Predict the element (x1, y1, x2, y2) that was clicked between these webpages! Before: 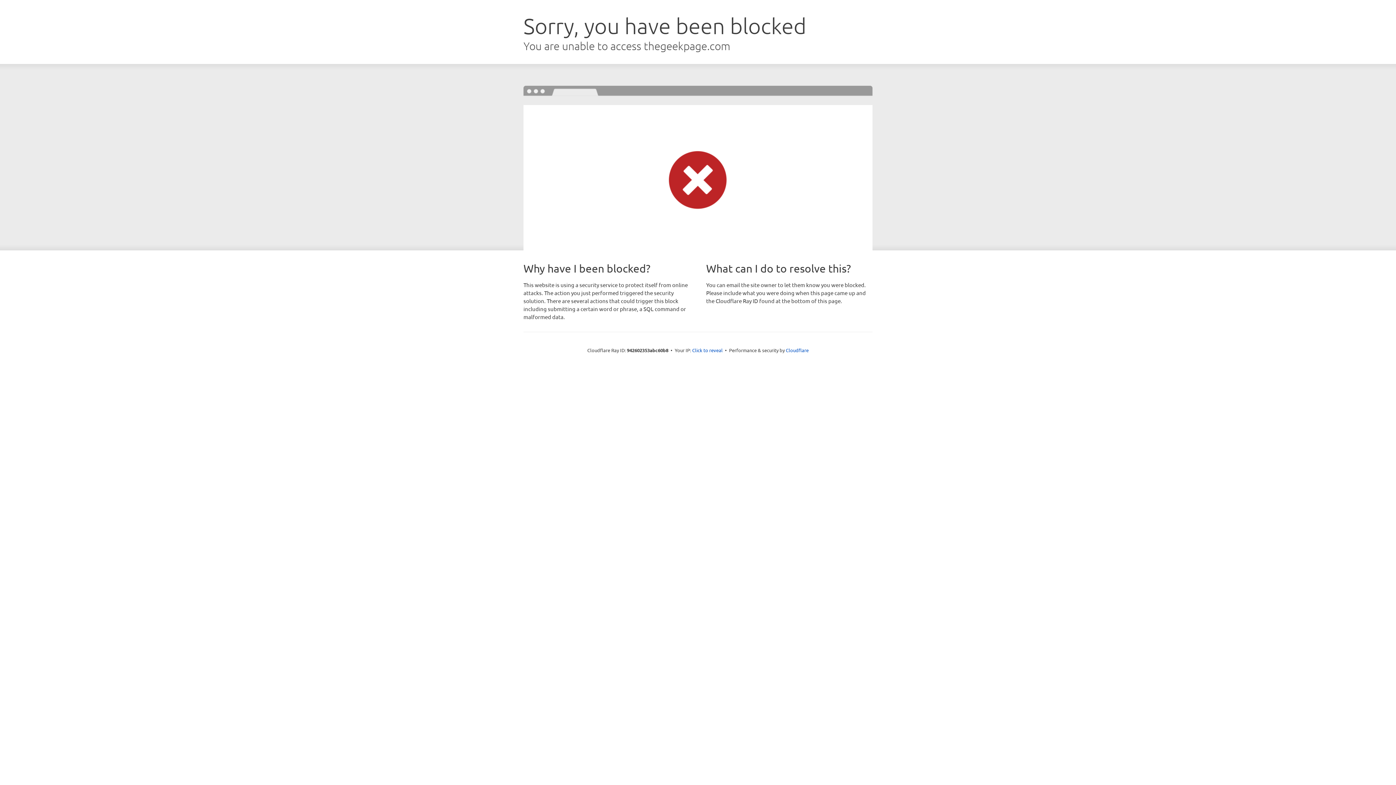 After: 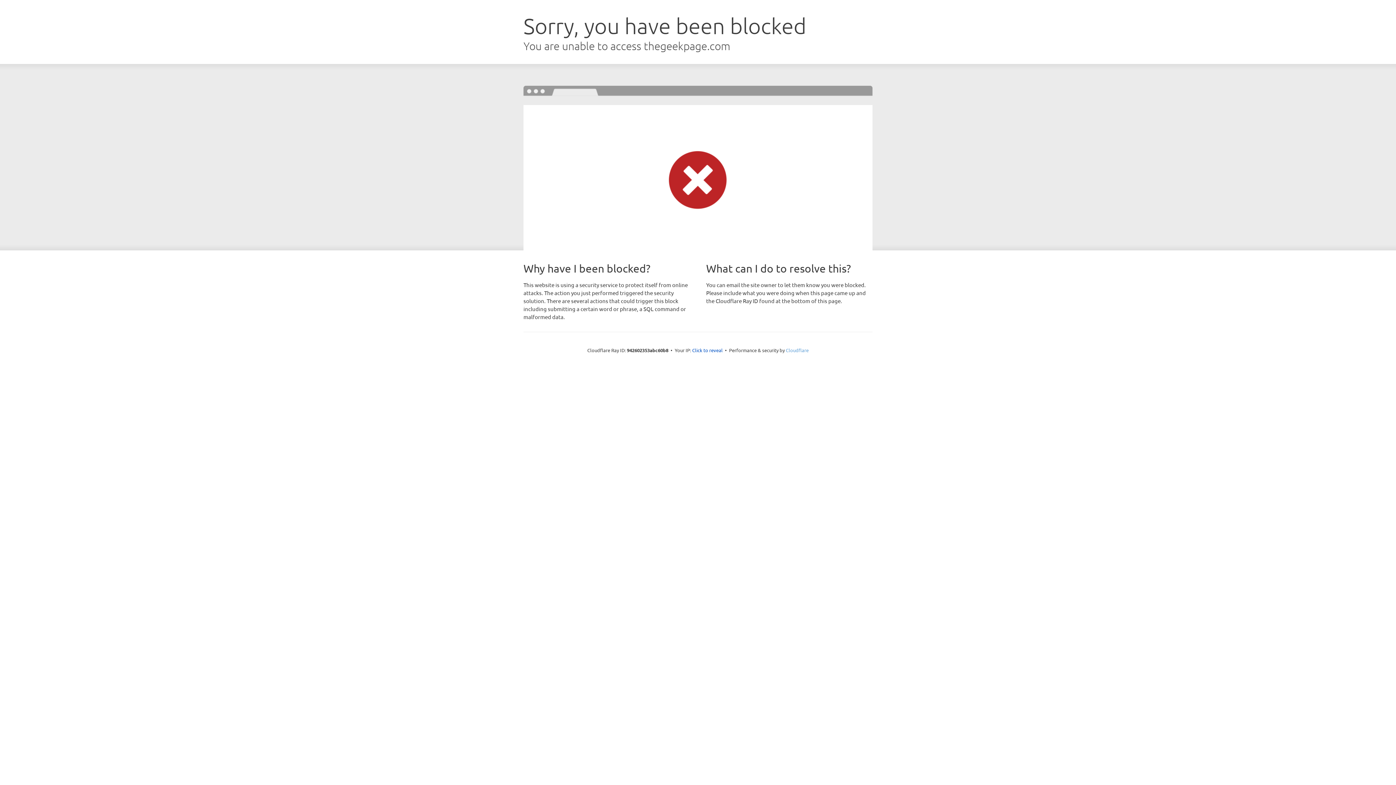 Action: label: Cloudflare bbox: (786, 347, 808, 353)